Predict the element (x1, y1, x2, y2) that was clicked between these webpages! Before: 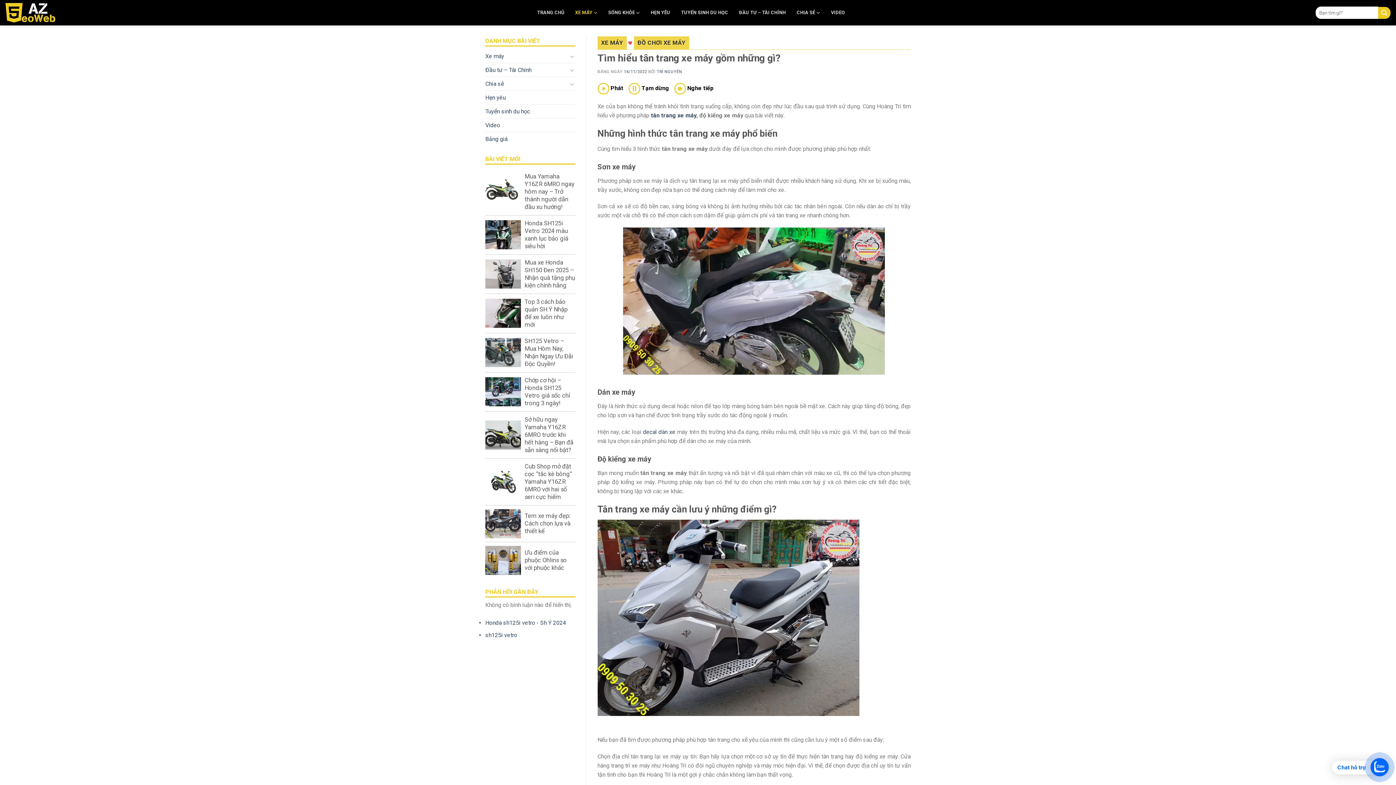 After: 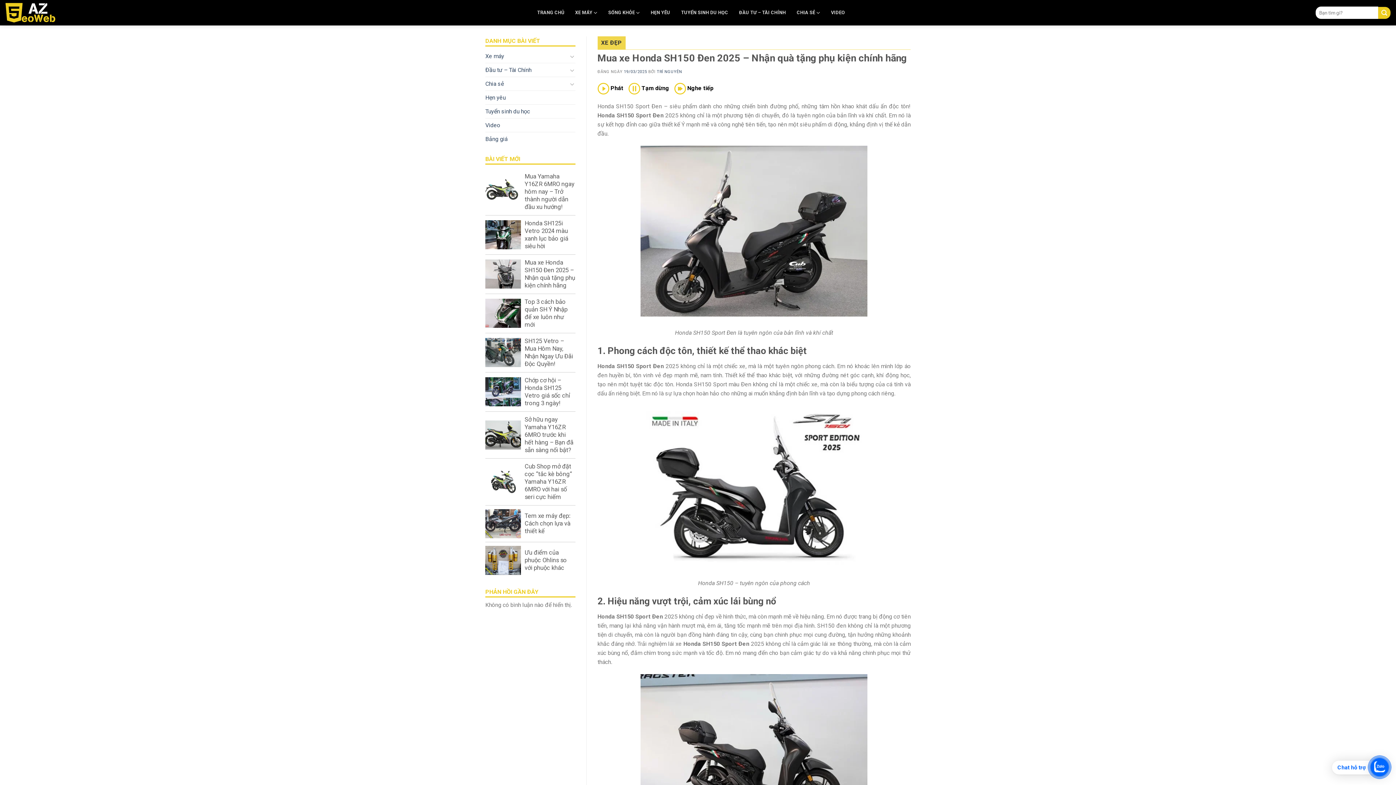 Action: label: 	
Mua xe Honda SH150 Đen 2025 – Nhận quà tặng phụ kiện chính hãng bbox: (485, 258, 575, 290)